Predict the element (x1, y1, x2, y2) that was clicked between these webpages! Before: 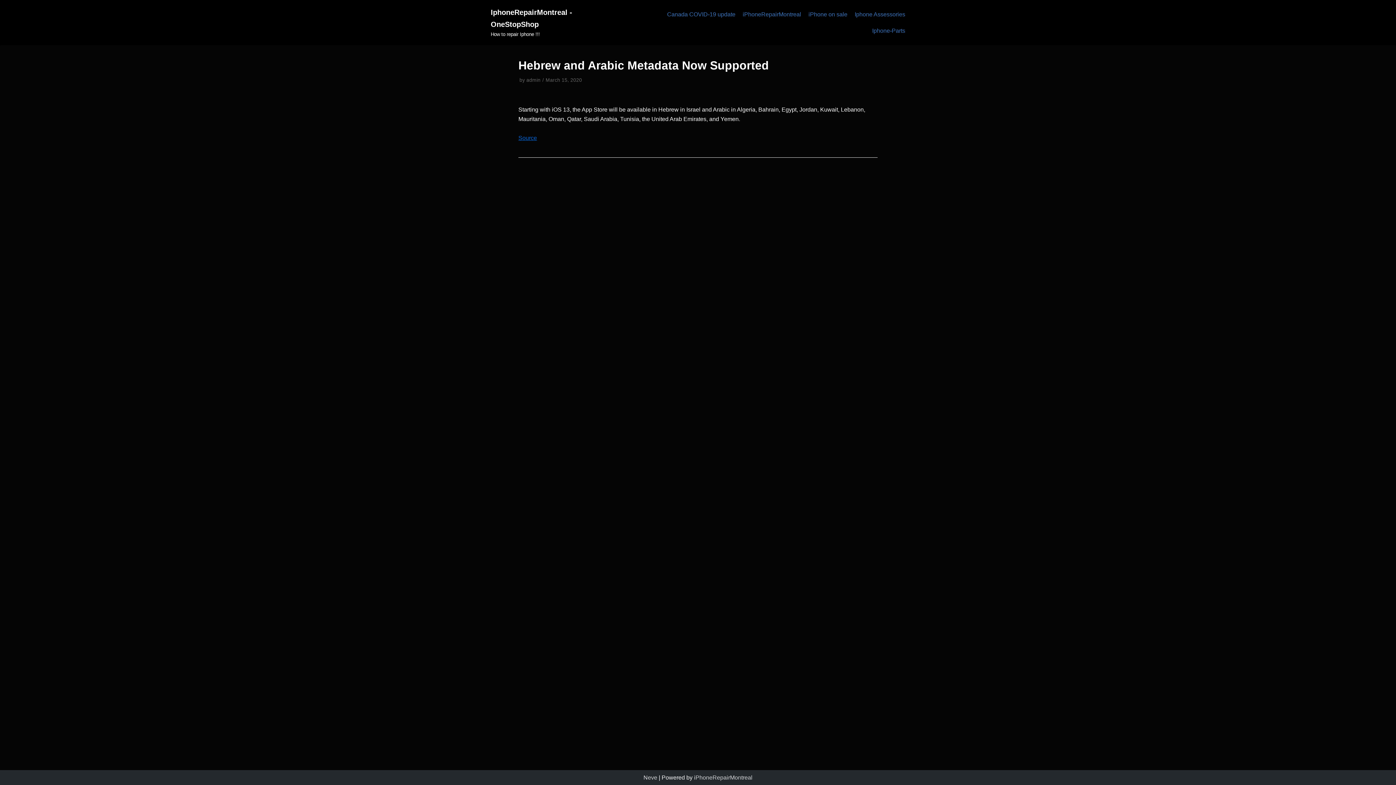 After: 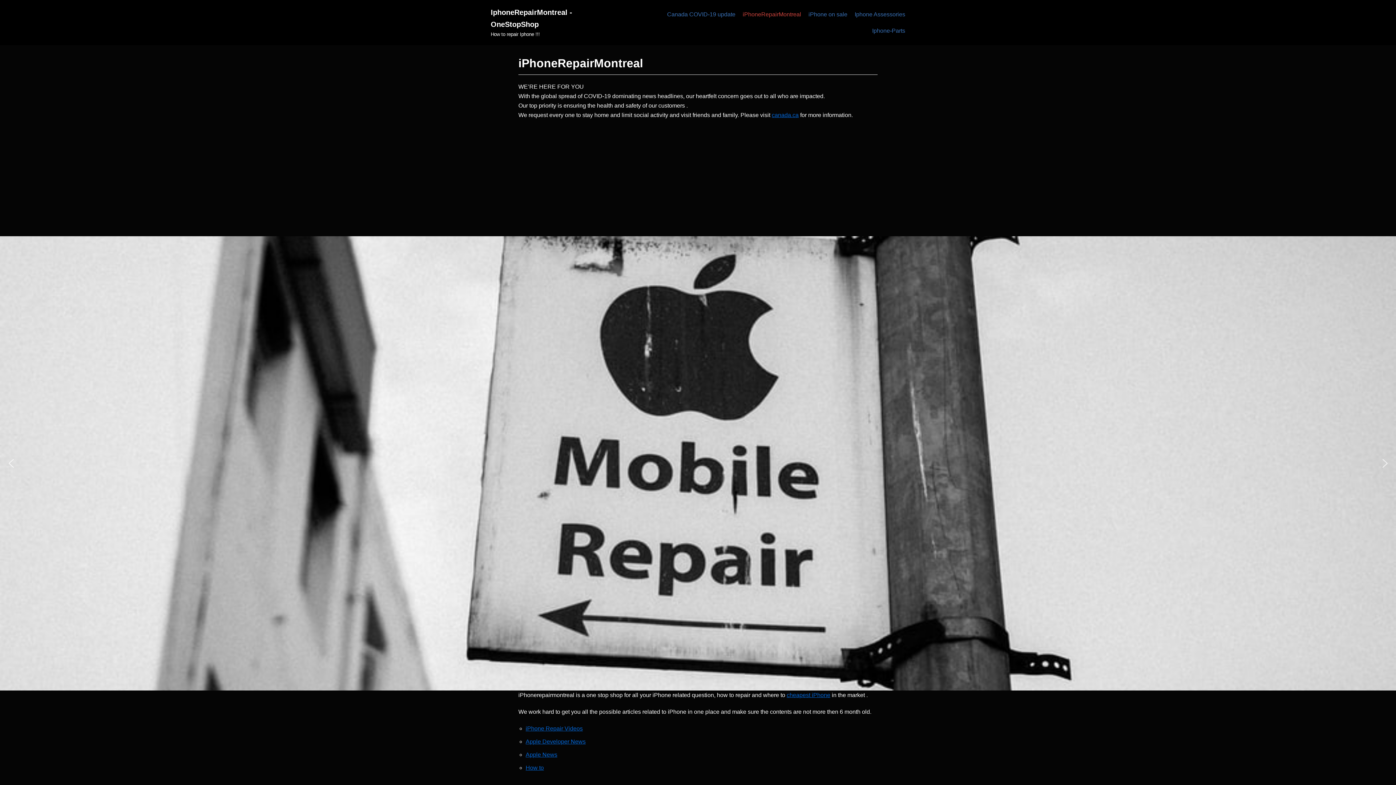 Action: label: iPhoneRepairMontreal bbox: (742, 9, 801, 18)